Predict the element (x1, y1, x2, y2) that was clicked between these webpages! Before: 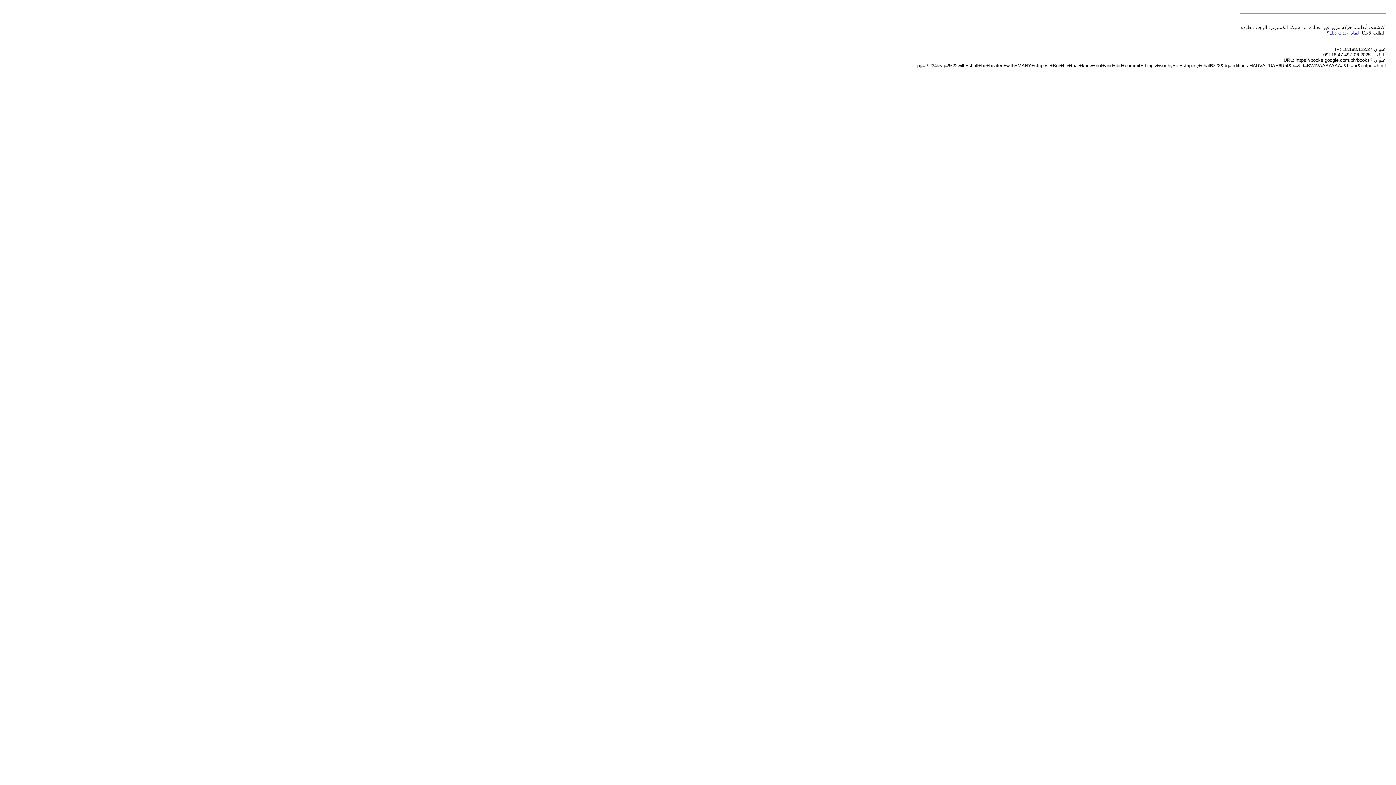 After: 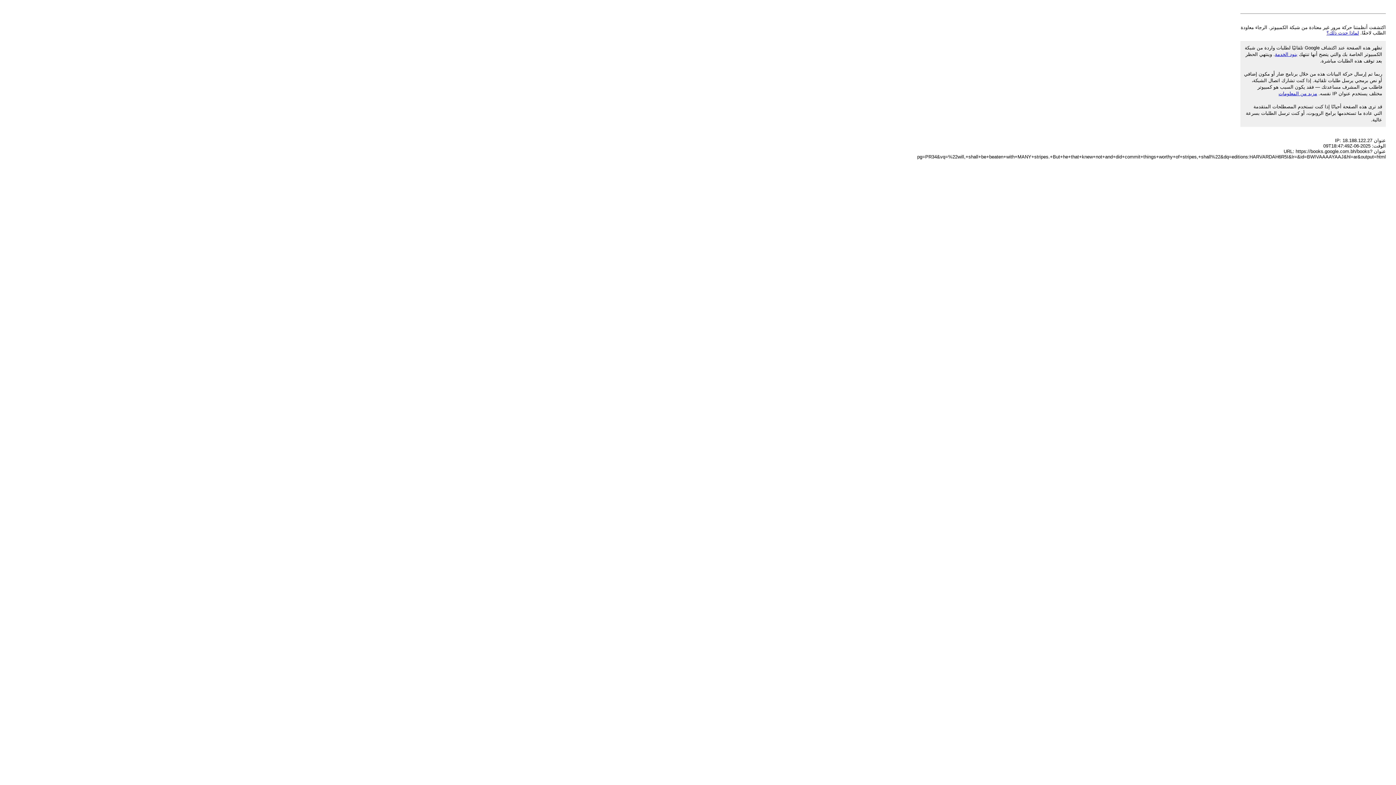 Action: bbox: (1326, 30, 1359, 35) label: لماذا حدث ذلك؟